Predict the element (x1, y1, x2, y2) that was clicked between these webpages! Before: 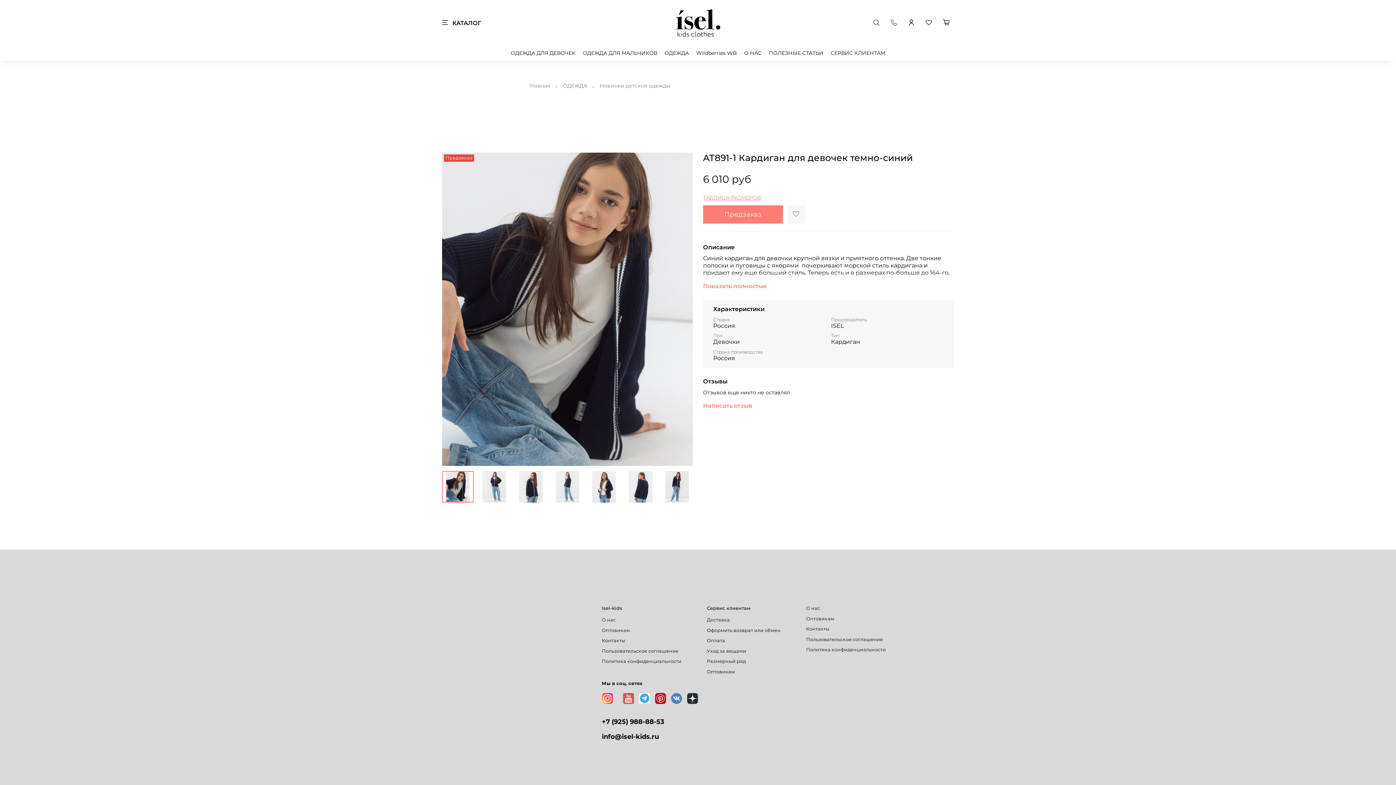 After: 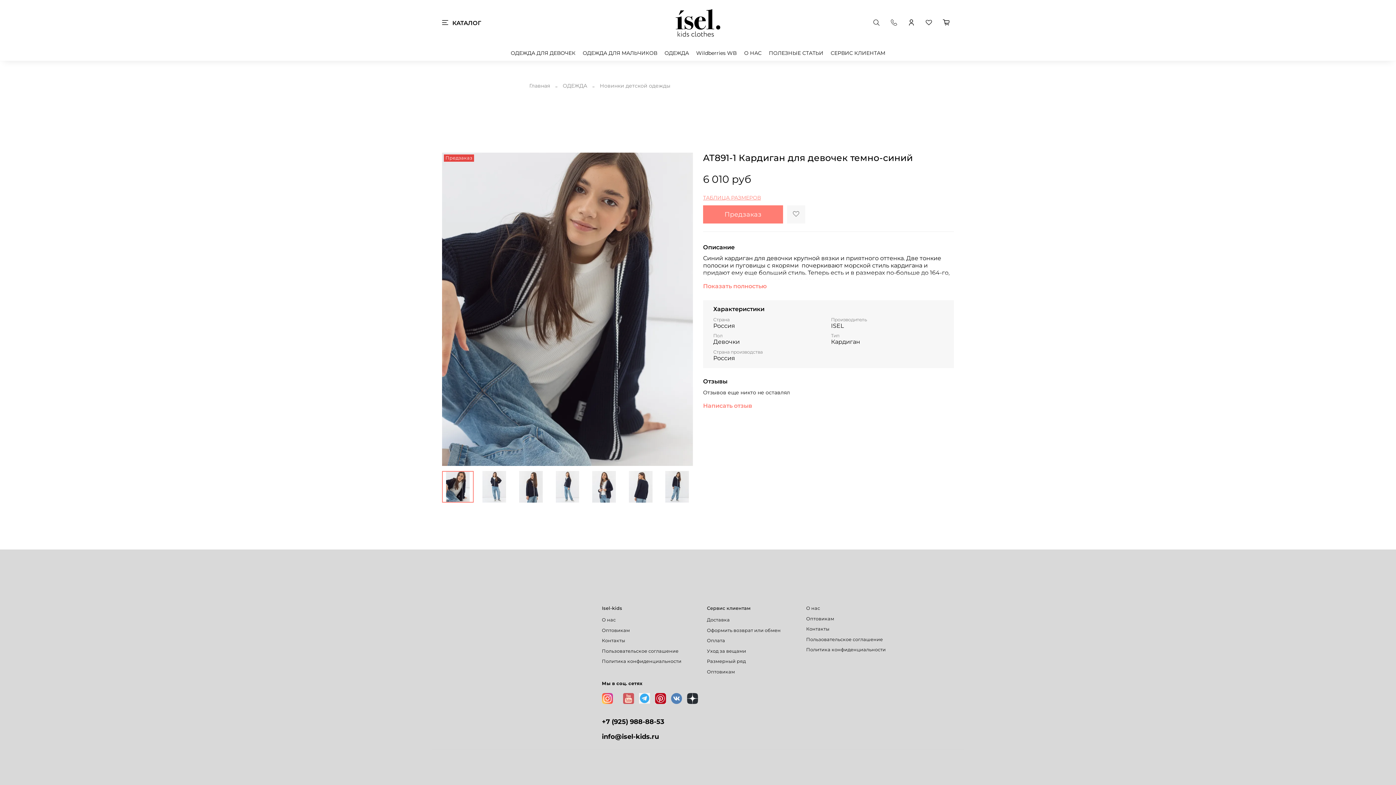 Action: label: info@isel-kids.ru bbox: (602, 732, 659, 741)